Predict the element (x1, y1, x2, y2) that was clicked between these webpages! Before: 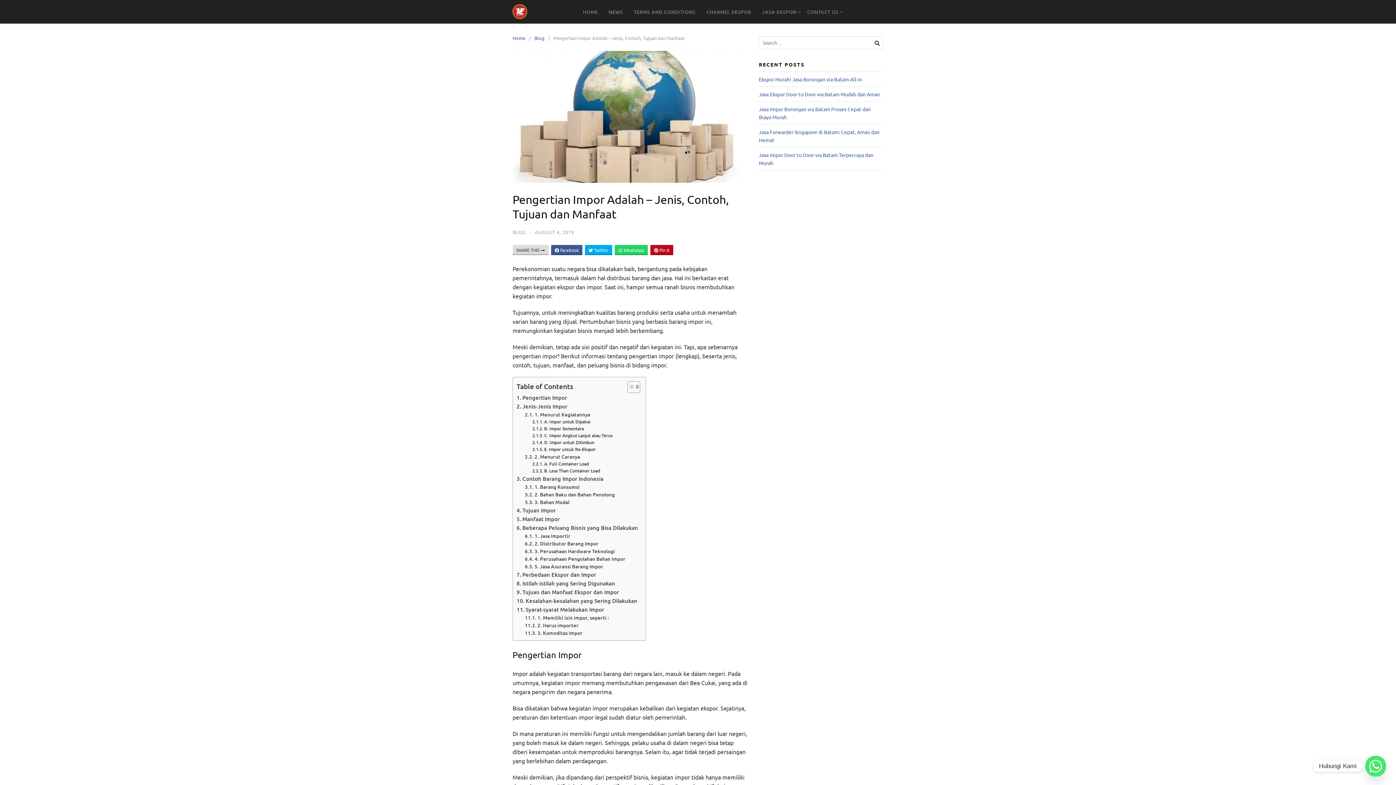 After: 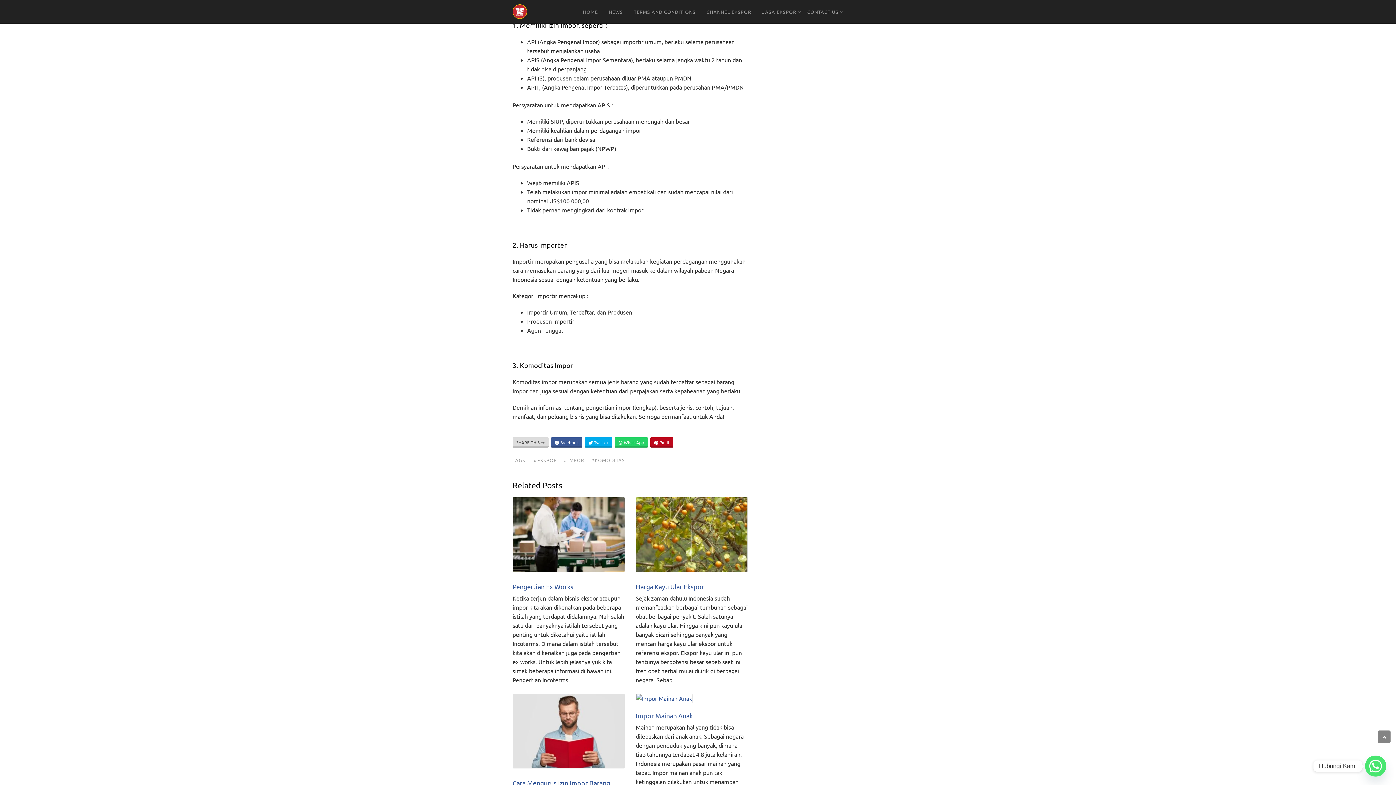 Action: bbox: (516, 605, 604, 614) label: Syarat-syarat Melakukan Impor